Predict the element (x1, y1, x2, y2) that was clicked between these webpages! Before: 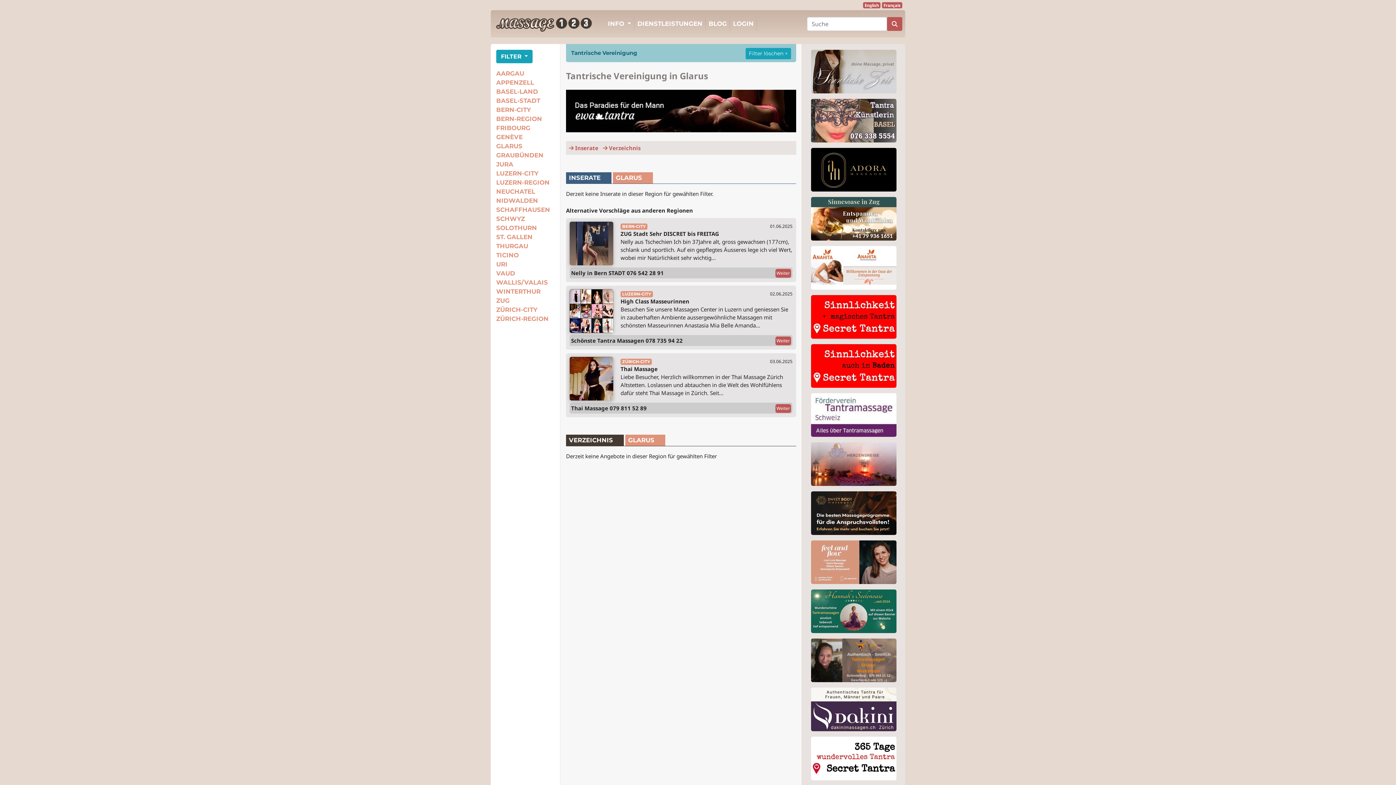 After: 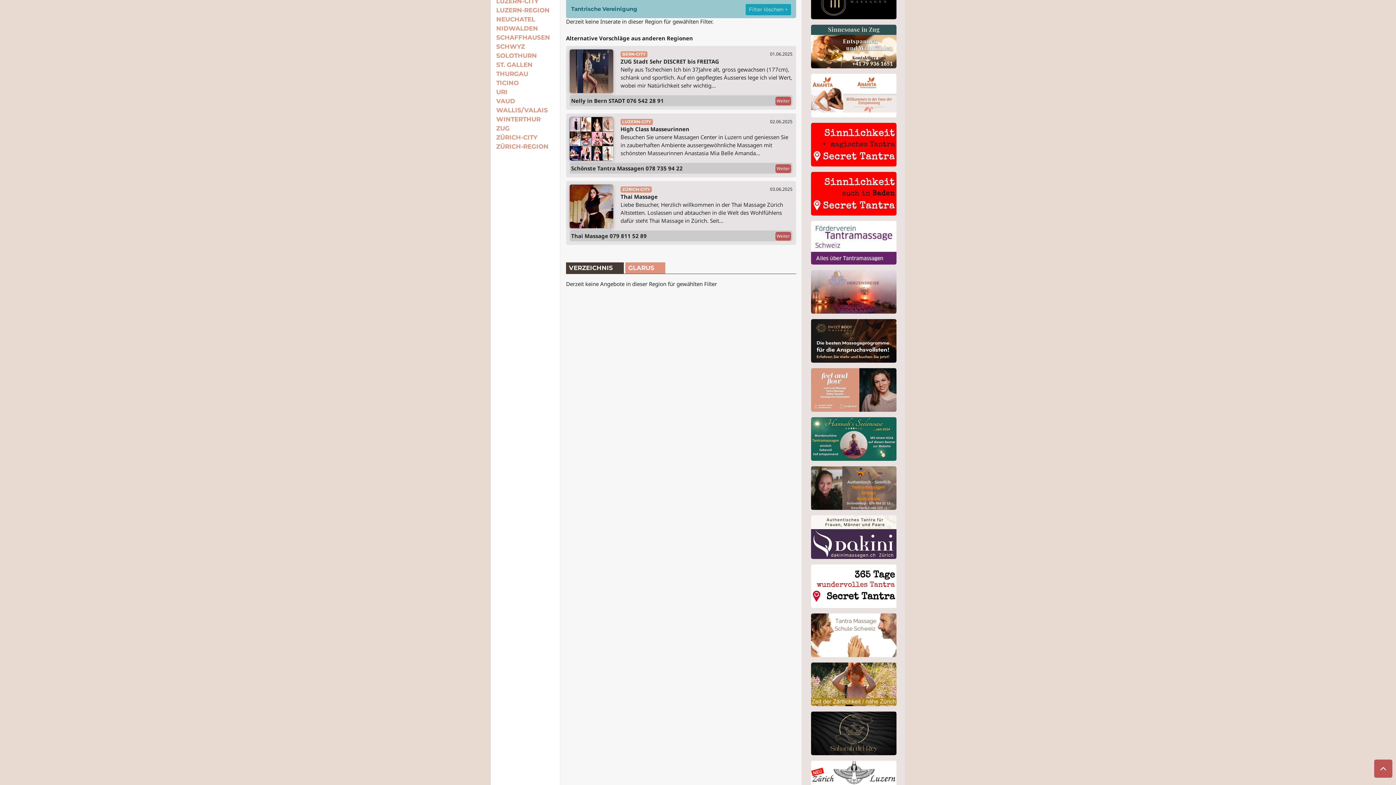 Action: label:  Inserate bbox: (569, 144, 598, 151)